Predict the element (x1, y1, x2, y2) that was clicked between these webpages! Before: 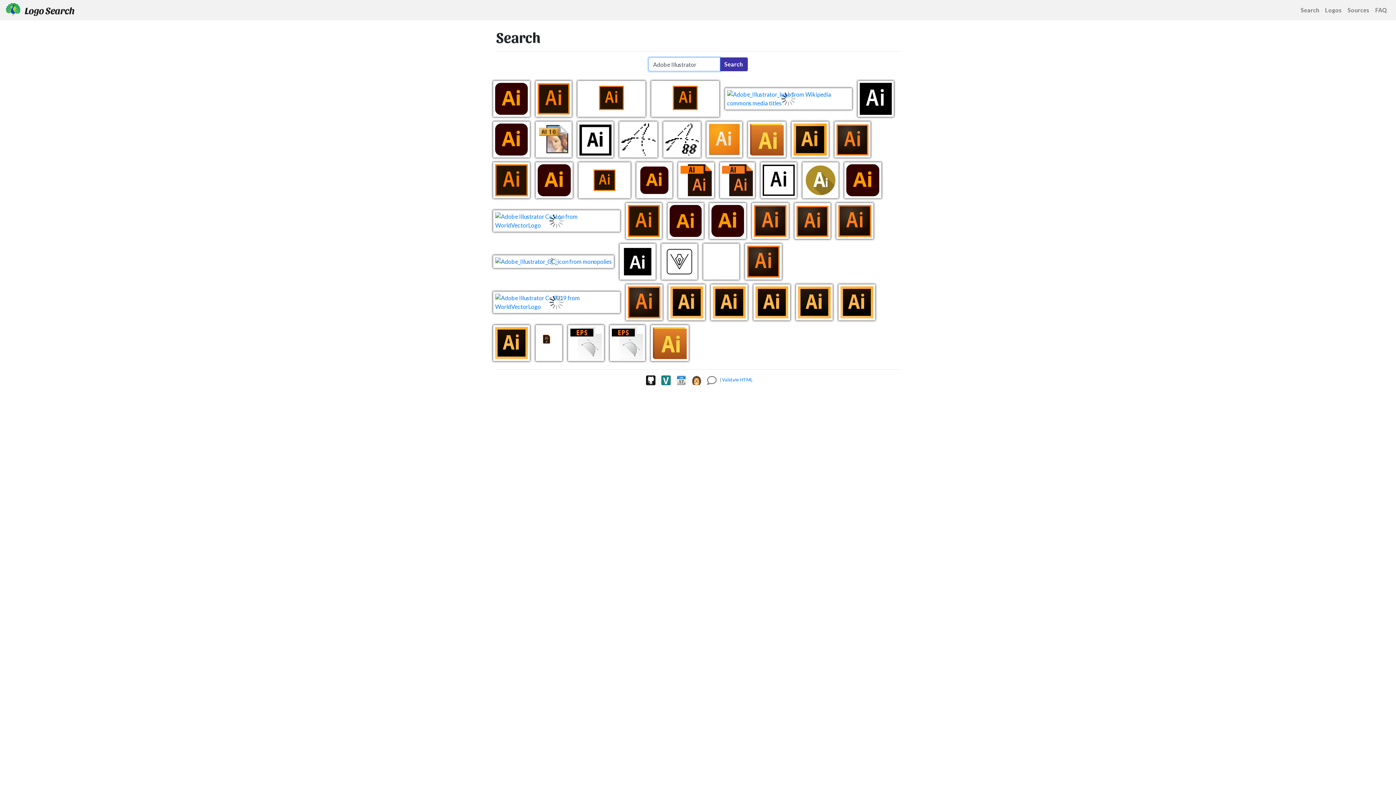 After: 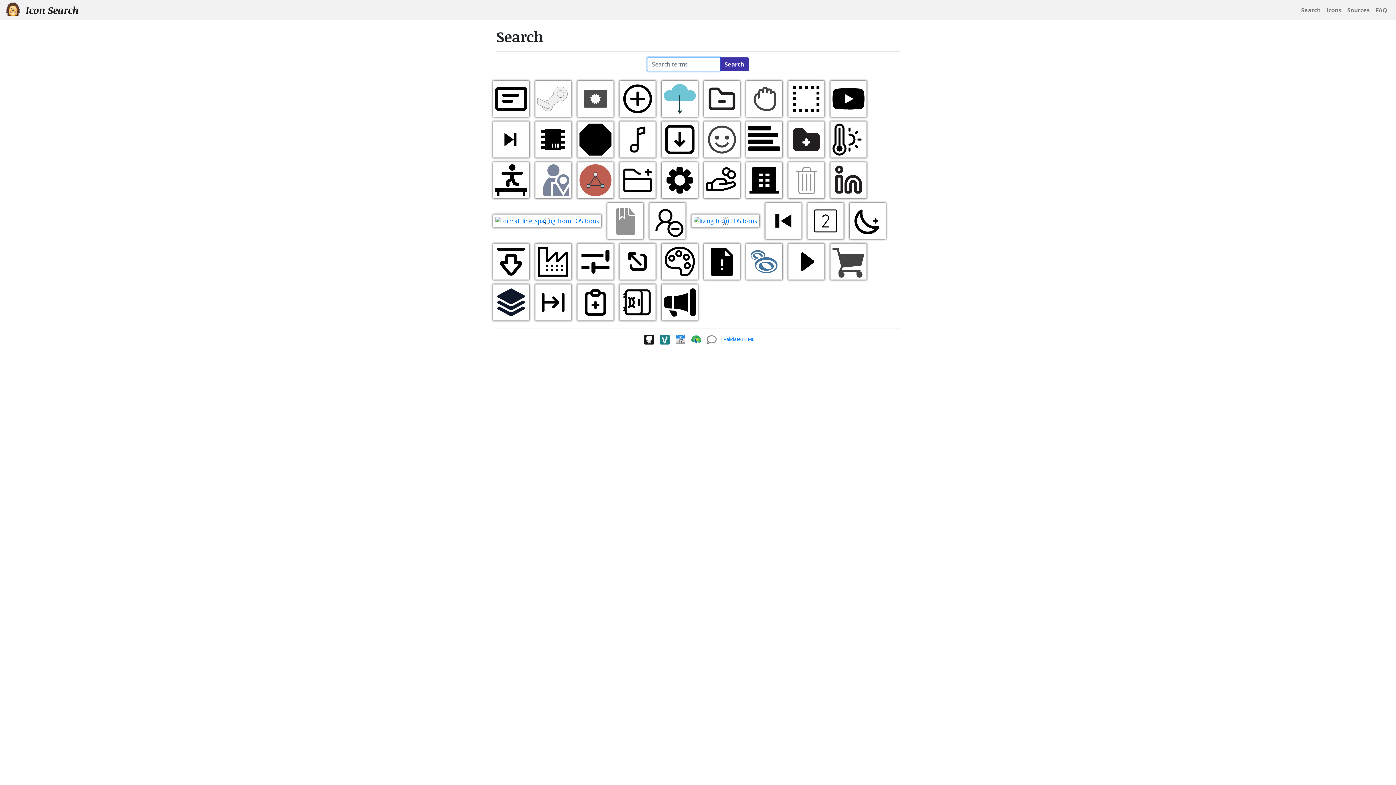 Action: bbox: (689, 376, 703, 382)